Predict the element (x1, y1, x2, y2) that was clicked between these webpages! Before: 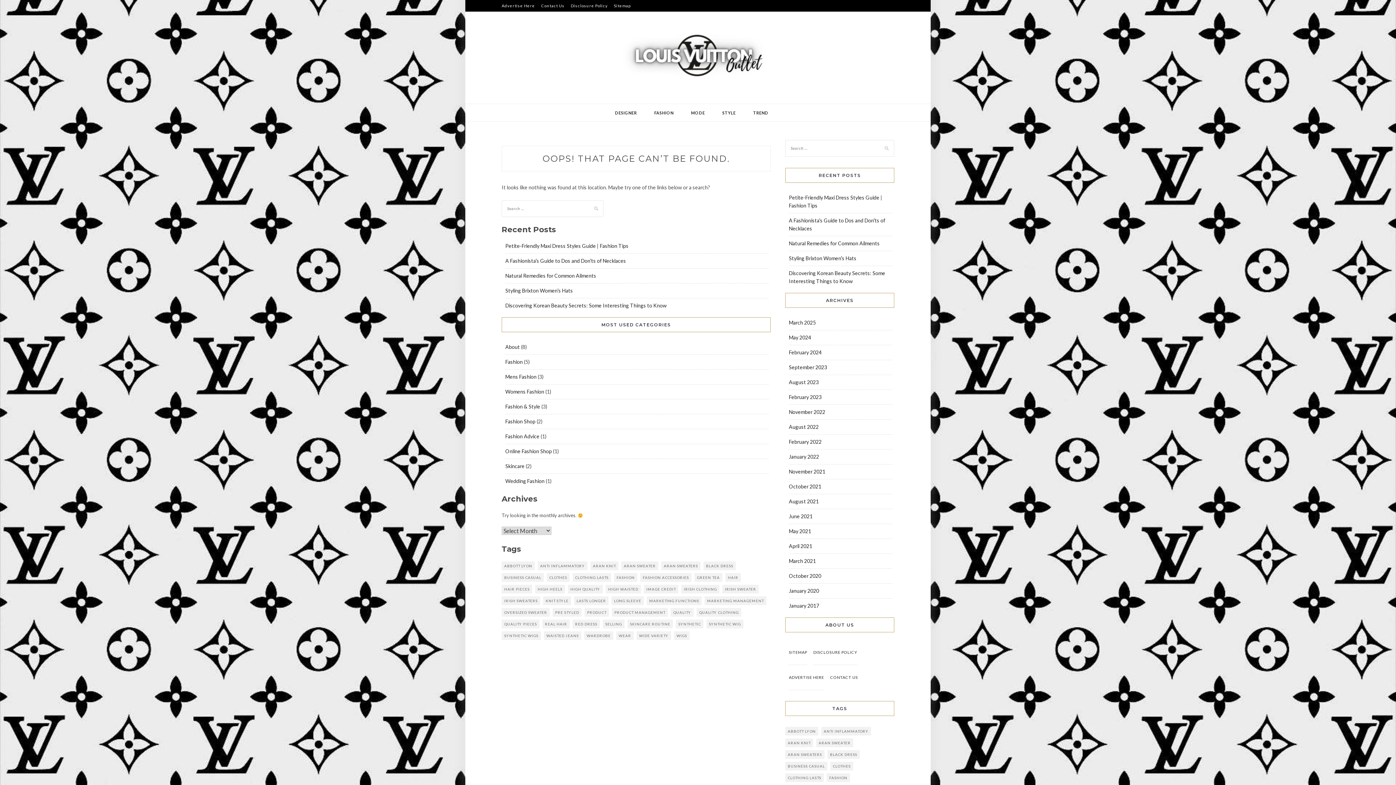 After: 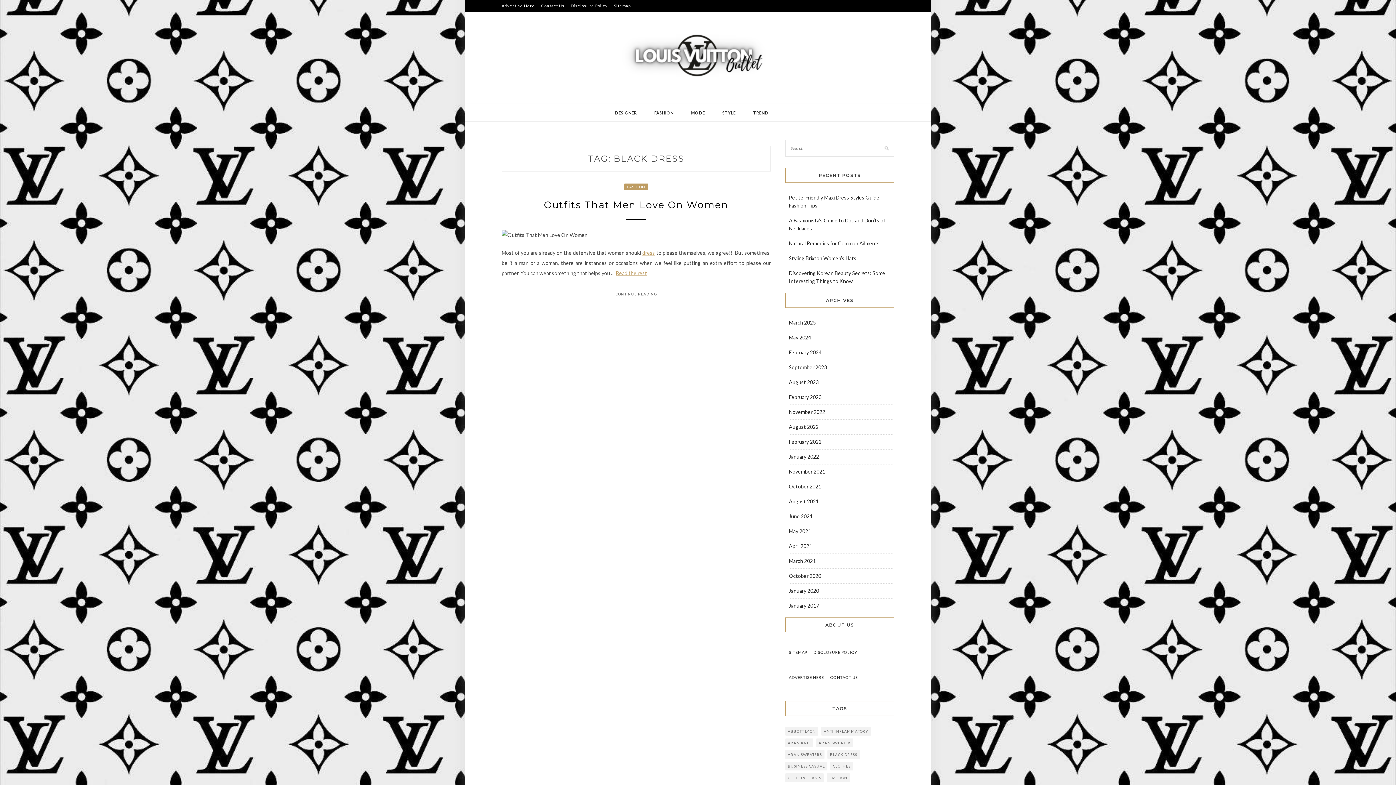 Action: bbox: (703, 561, 736, 570) label: black dress (1 item)